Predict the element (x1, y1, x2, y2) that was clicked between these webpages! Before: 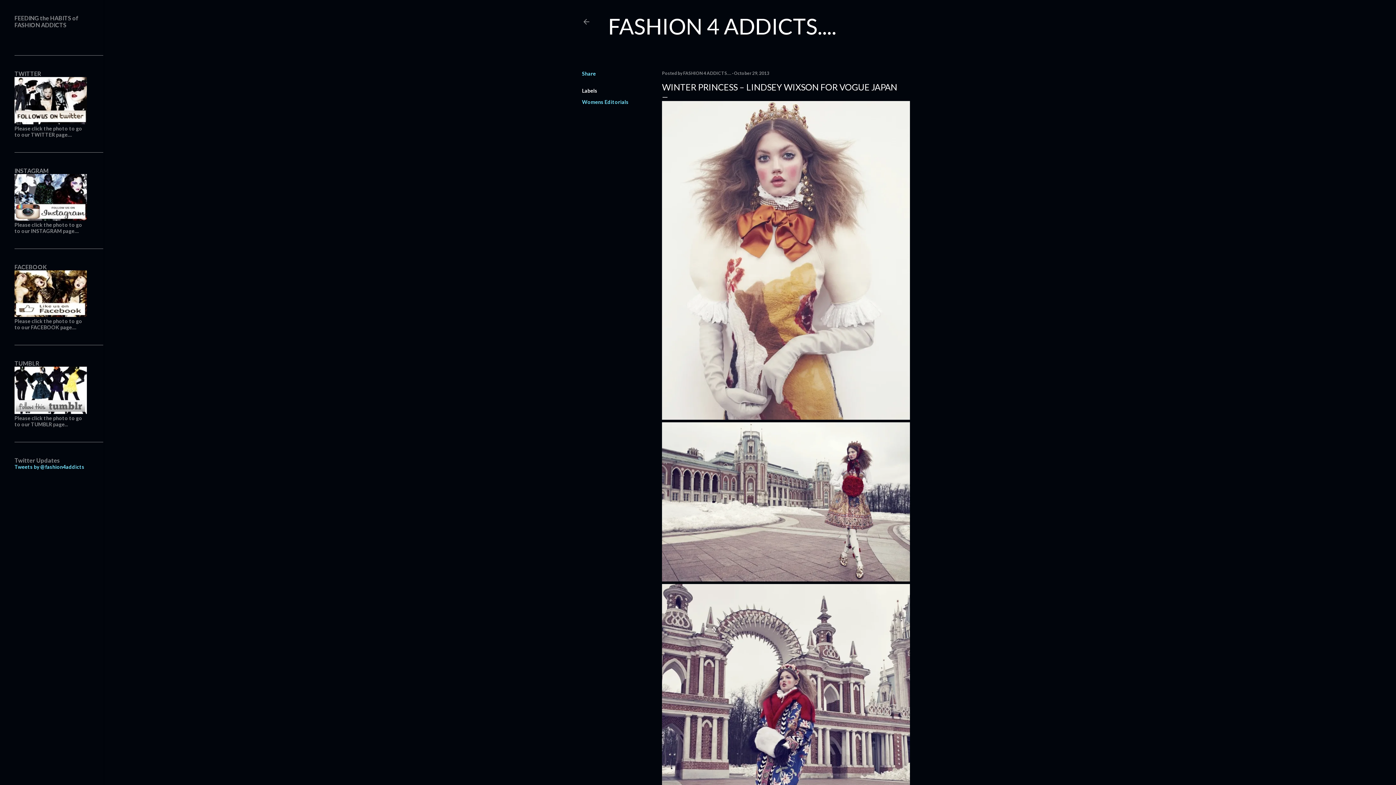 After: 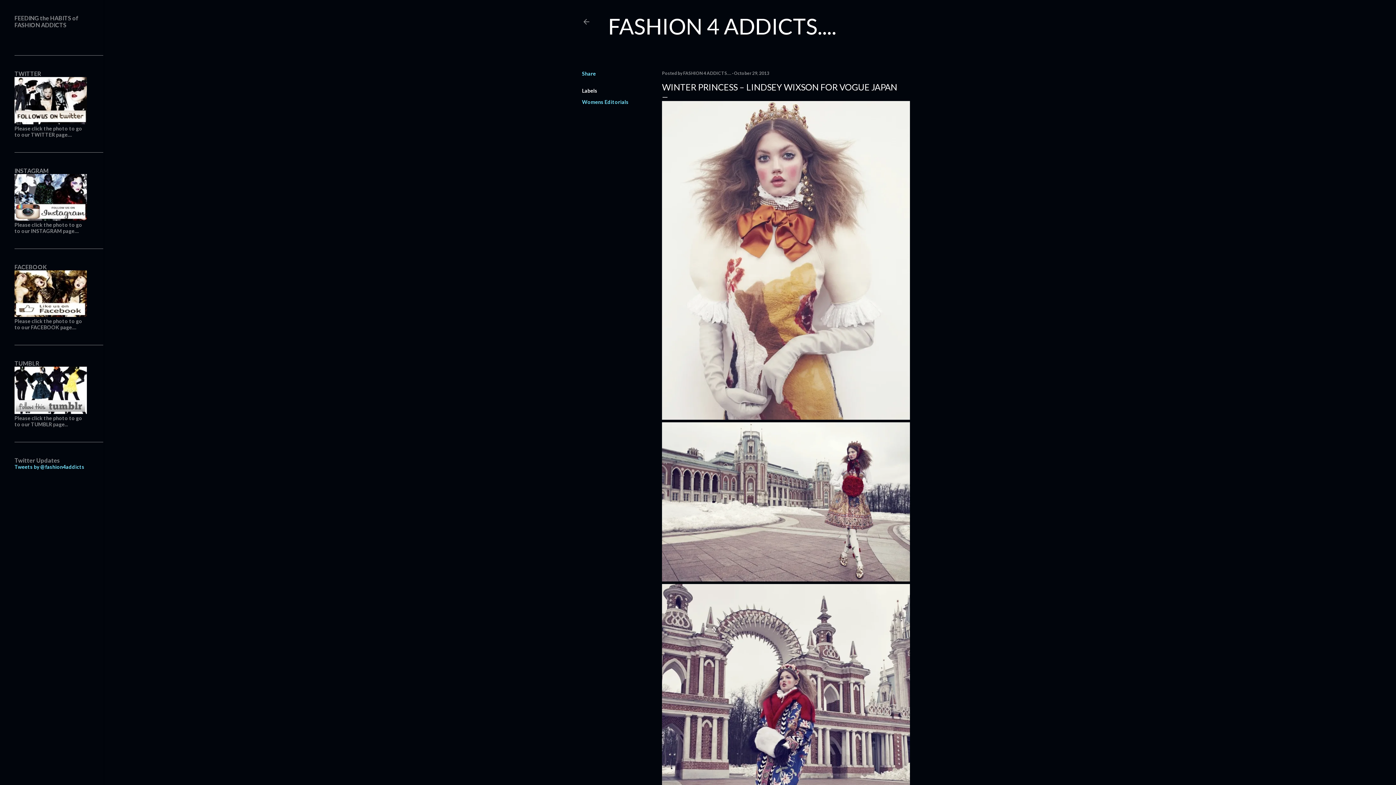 Action: label: October 29, 2013 bbox: (734, 70, 769, 76)